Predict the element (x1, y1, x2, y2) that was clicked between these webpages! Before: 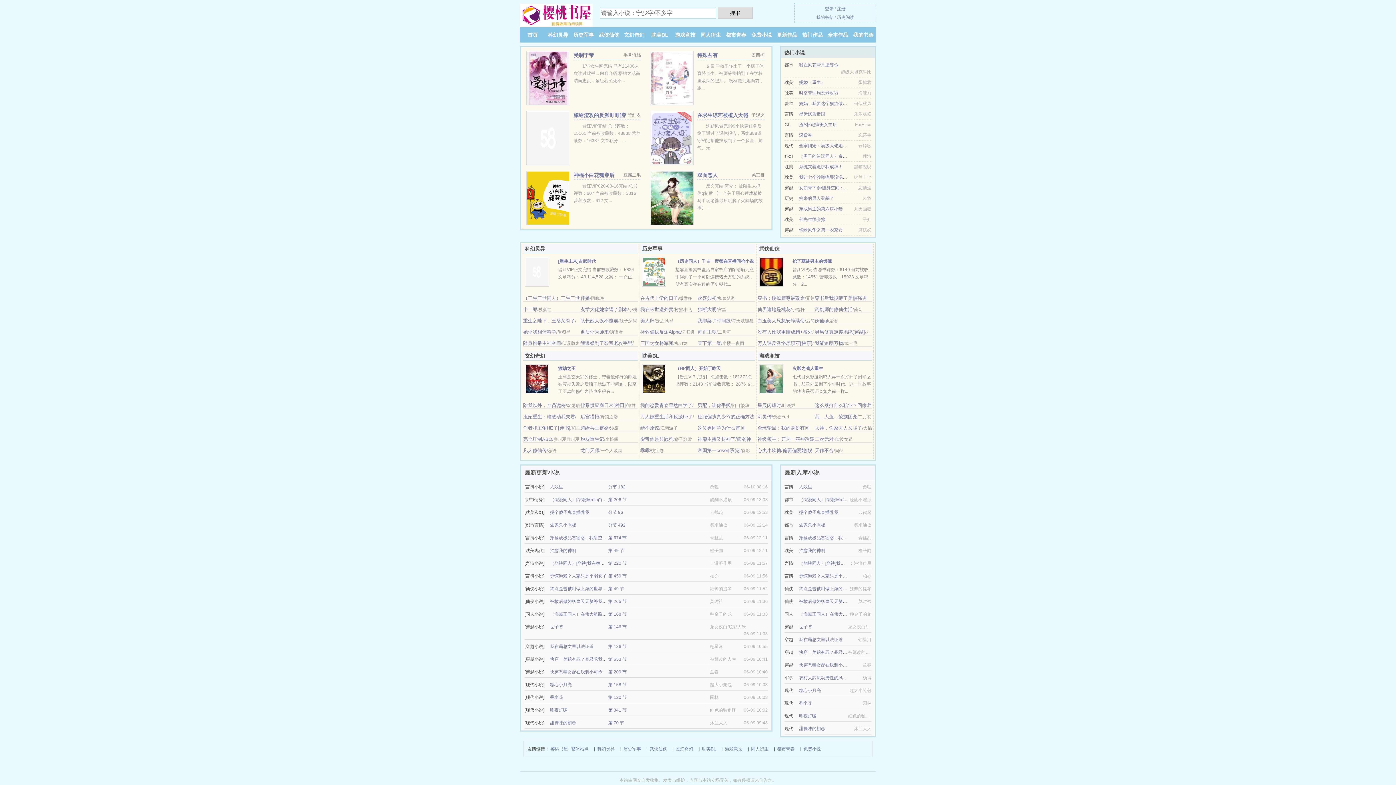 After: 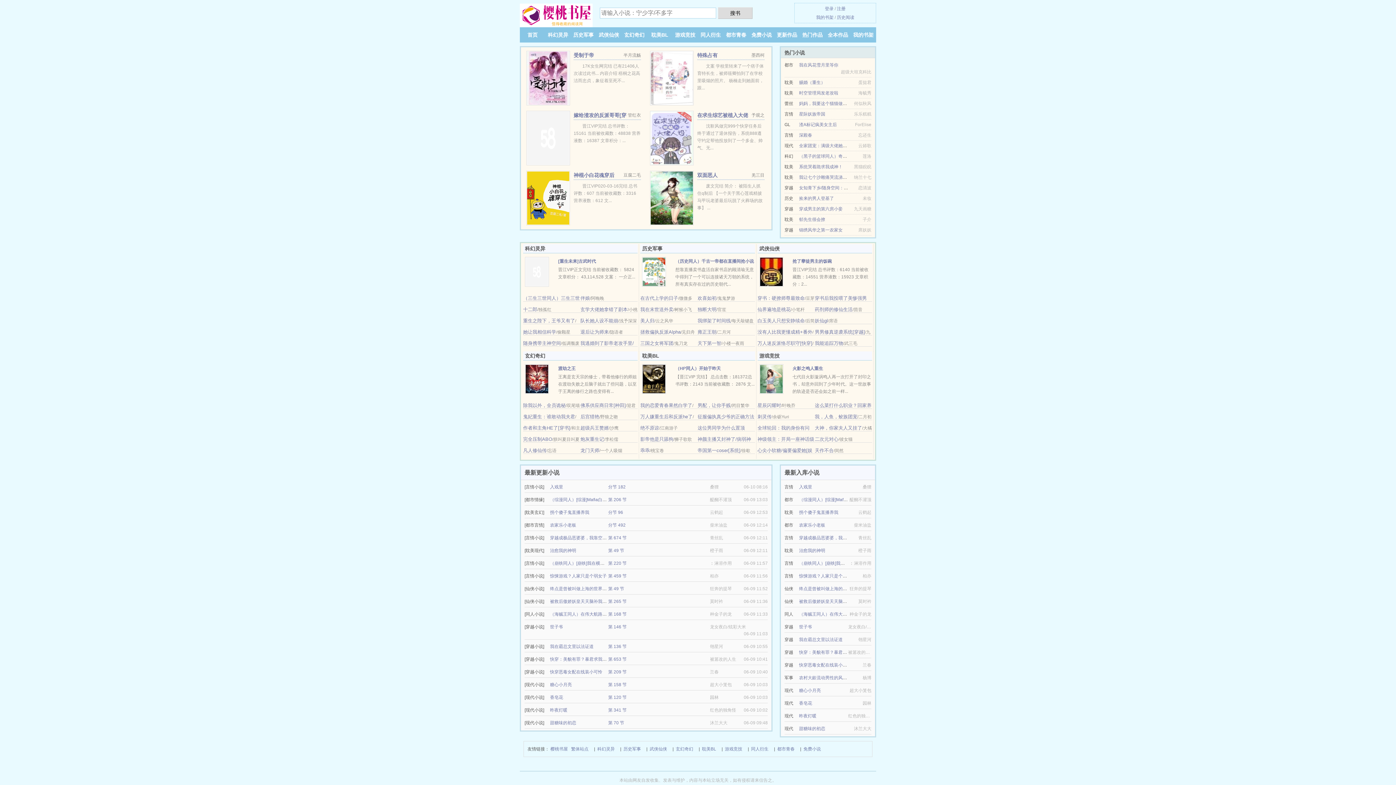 Action: label: 昨夜灯暖 bbox: (799, 713, 816, 718)